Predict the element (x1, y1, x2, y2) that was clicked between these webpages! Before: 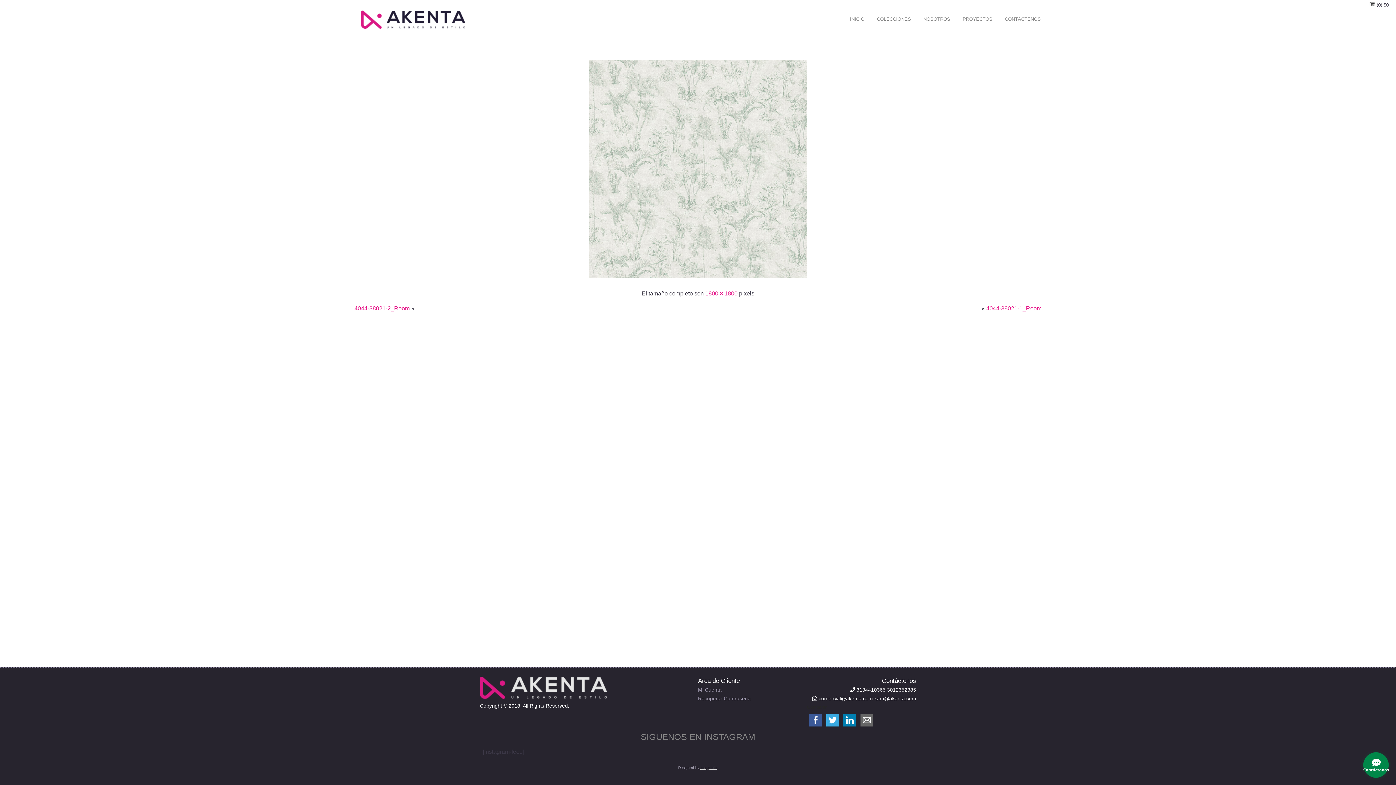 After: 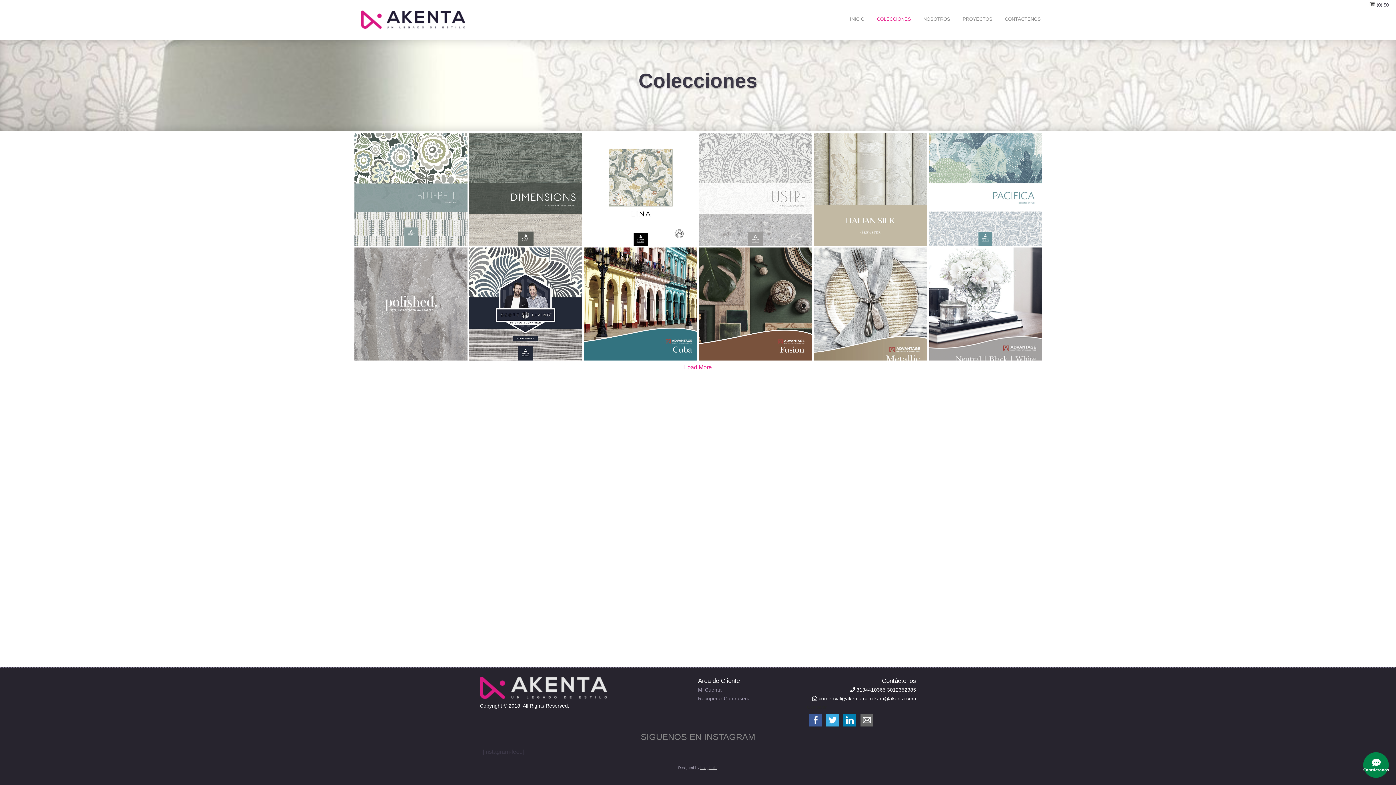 Action: bbox: (870, 13, 917, 25) label: COLECCIONES